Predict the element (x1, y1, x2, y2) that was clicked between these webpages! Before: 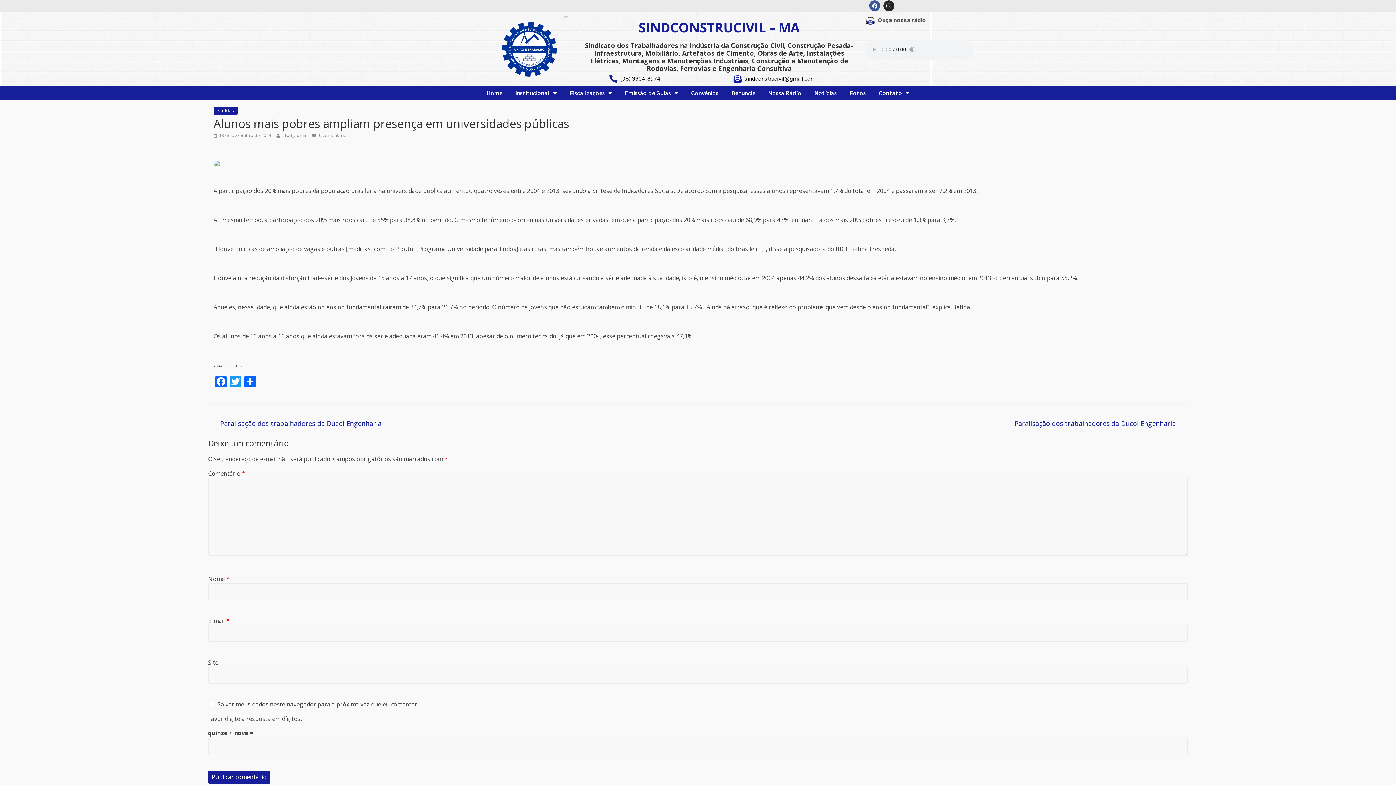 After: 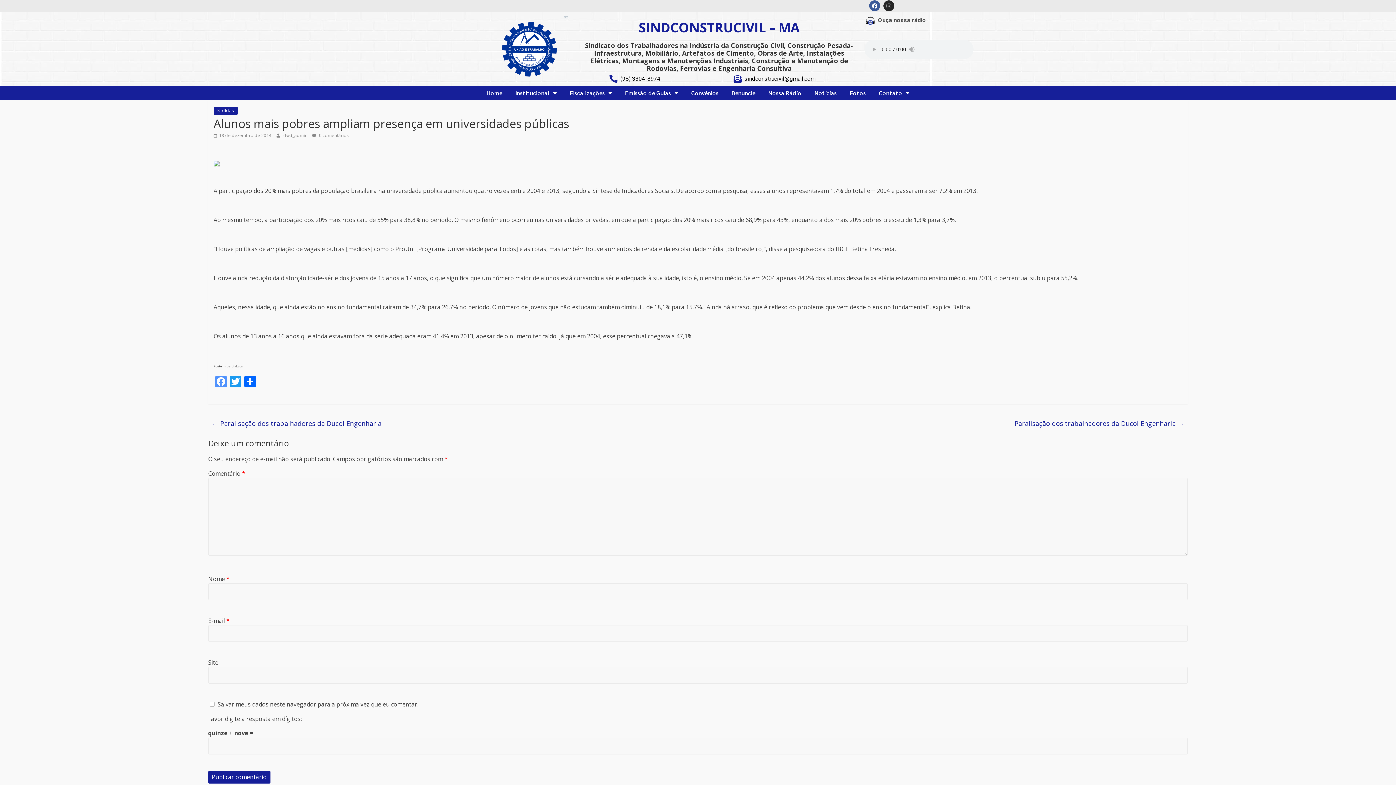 Action: bbox: (213, 376, 228, 389) label: Facebook